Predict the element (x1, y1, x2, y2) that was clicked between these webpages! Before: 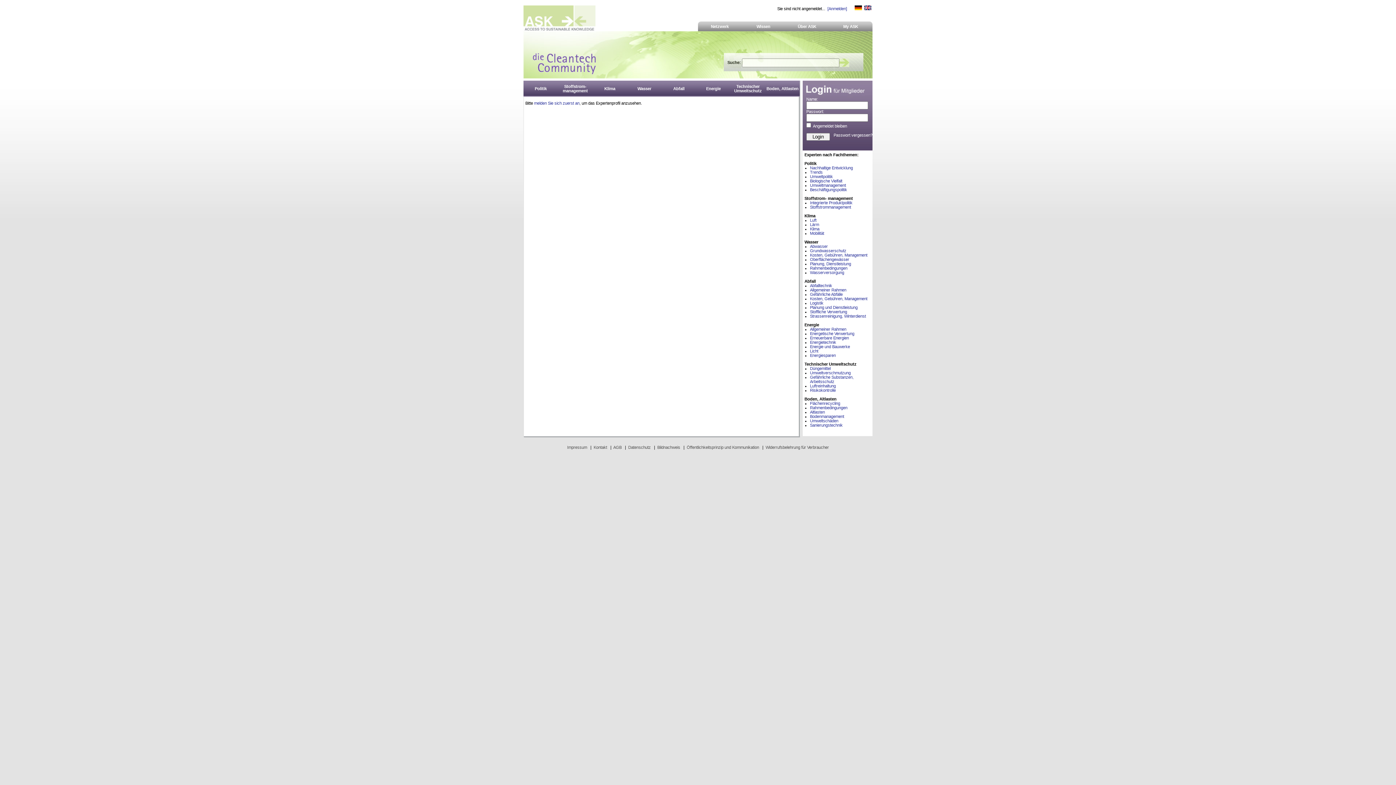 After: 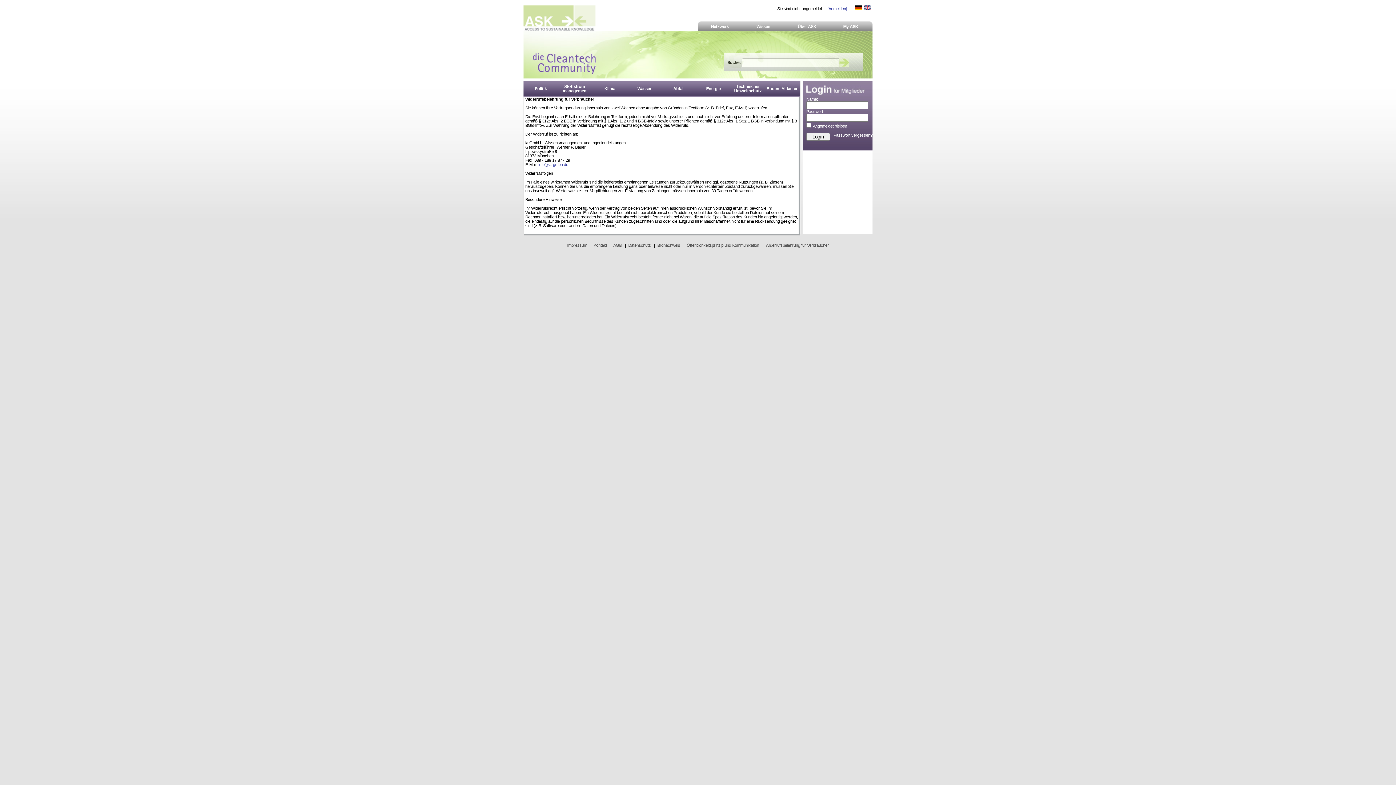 Action: label: Widerrufsbelehrung für Verbraucher bbox: (765, 445, 829, 449)